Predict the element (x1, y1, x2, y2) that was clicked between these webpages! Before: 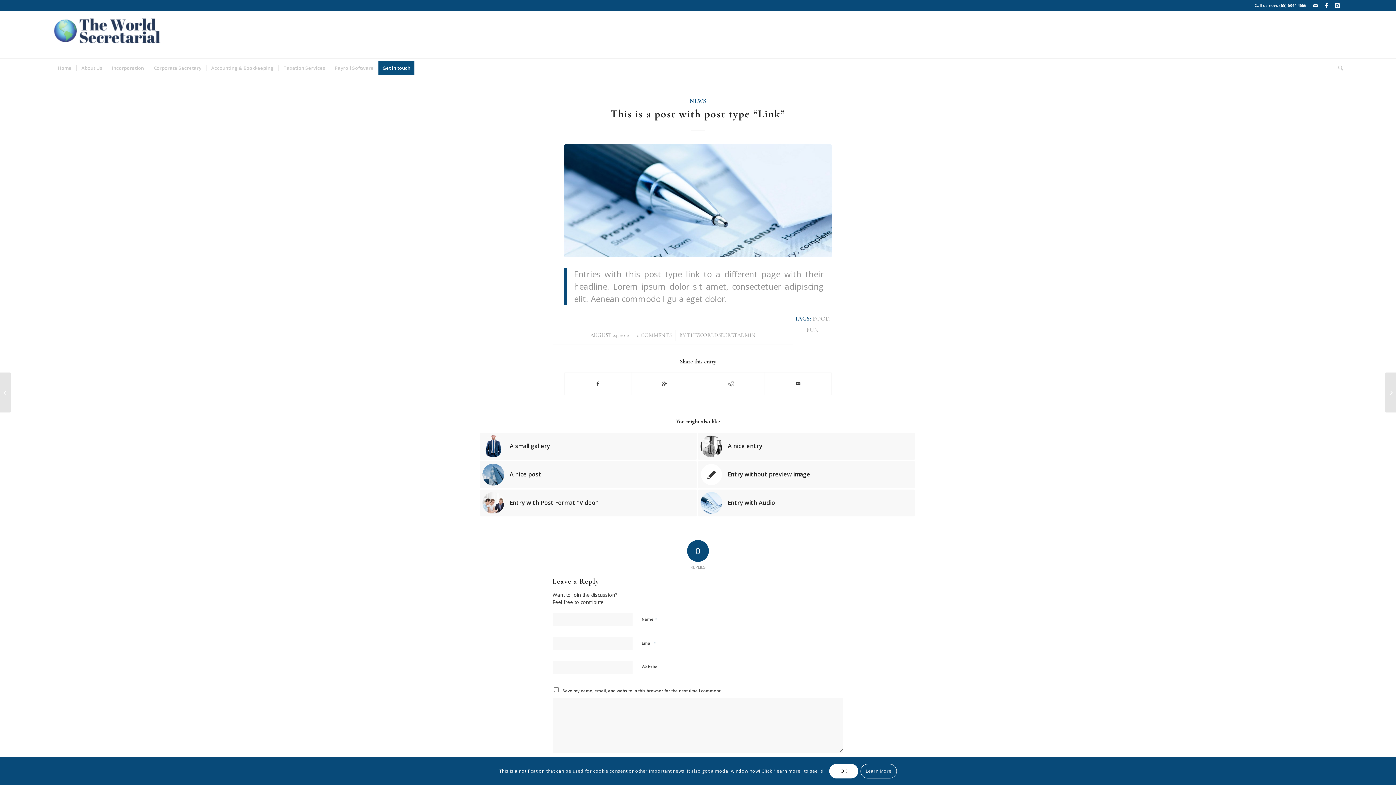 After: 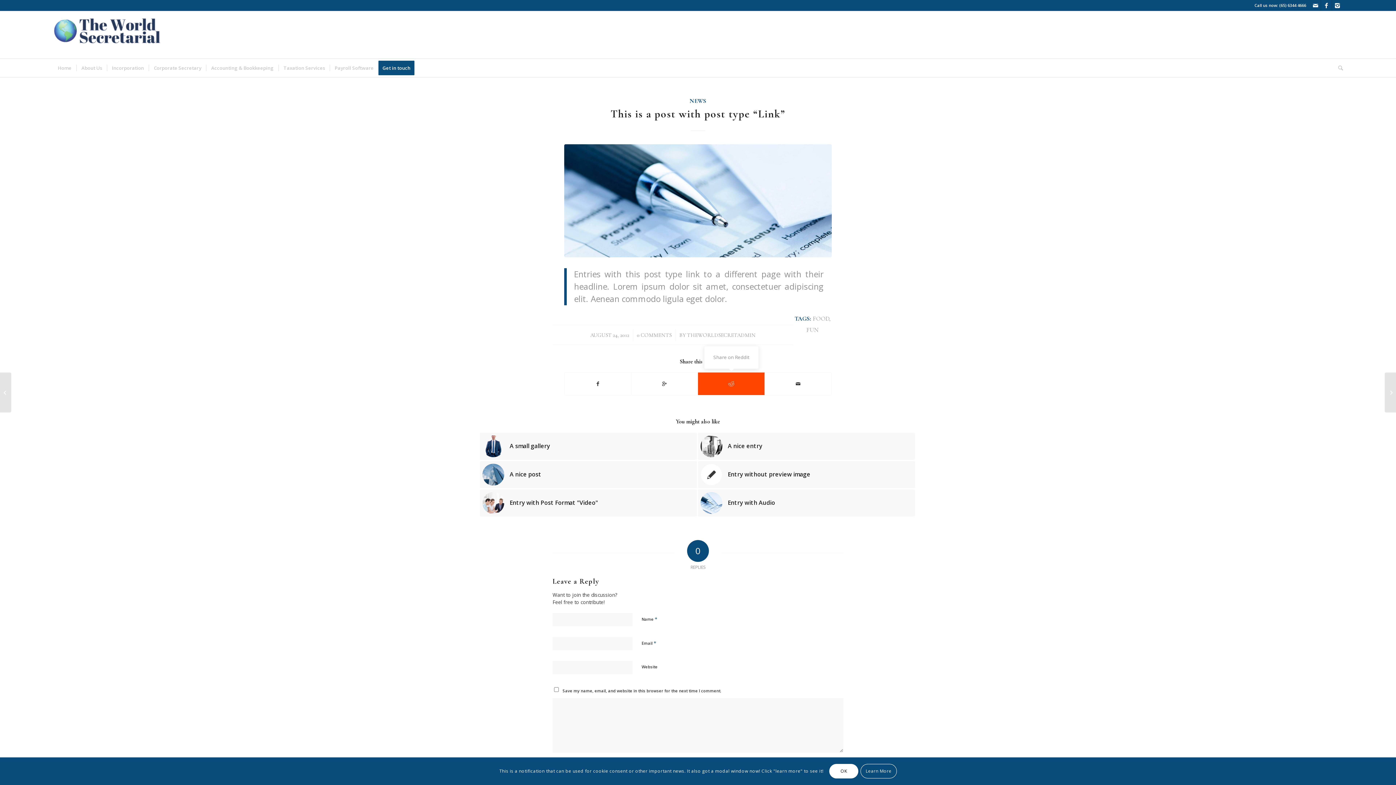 Action: bbox: (698, 372, 764, 395) label: Share on Reddit